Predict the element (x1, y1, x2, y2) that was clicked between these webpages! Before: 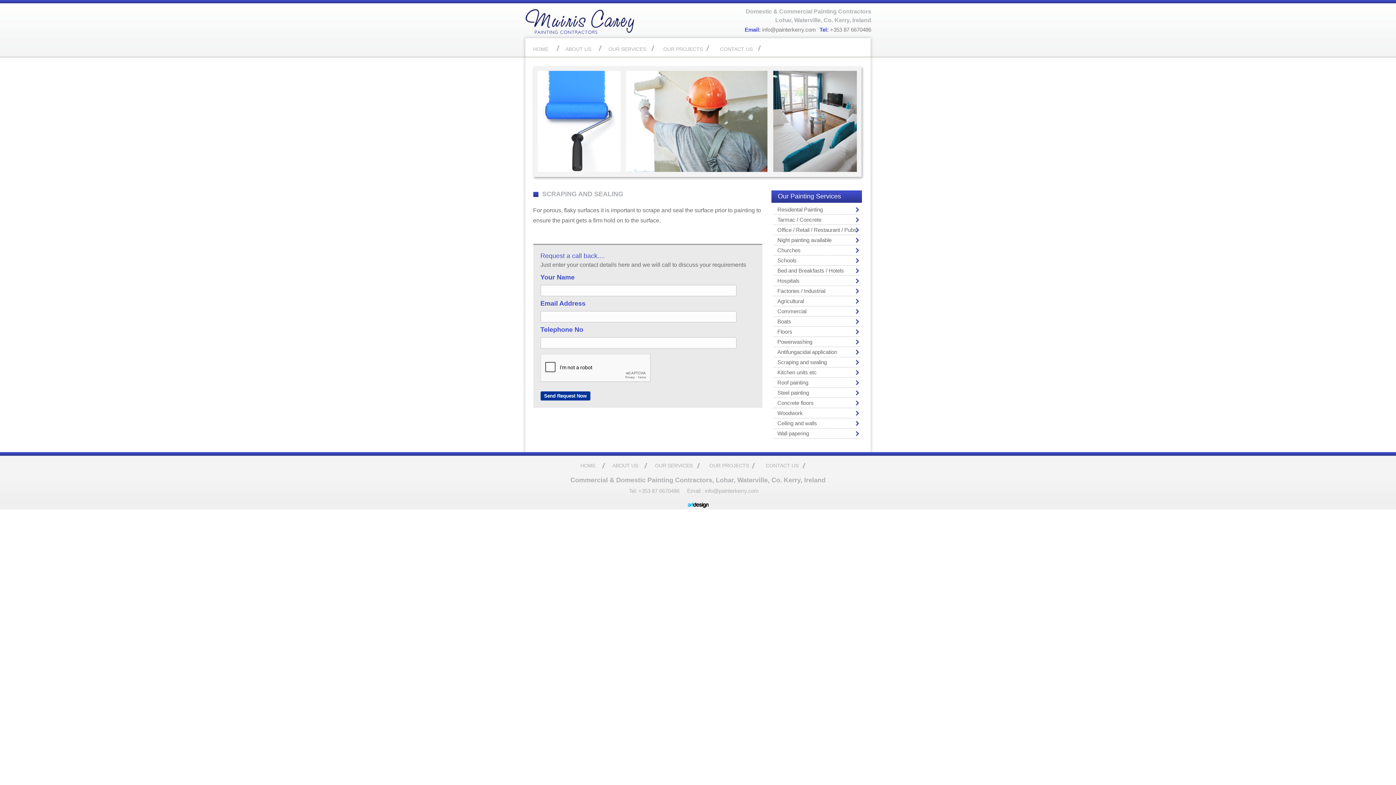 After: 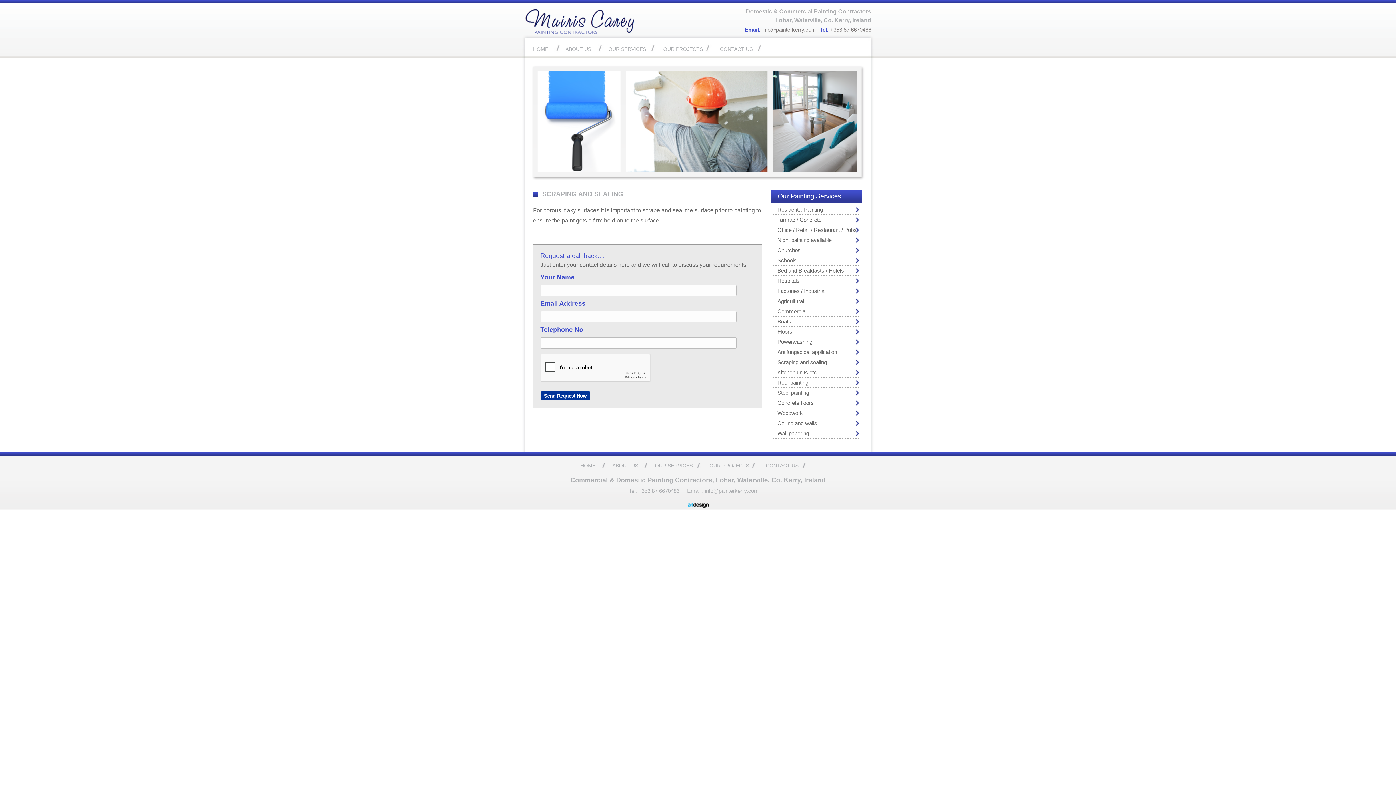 Action: bbox: (687, 504, 708, 509)